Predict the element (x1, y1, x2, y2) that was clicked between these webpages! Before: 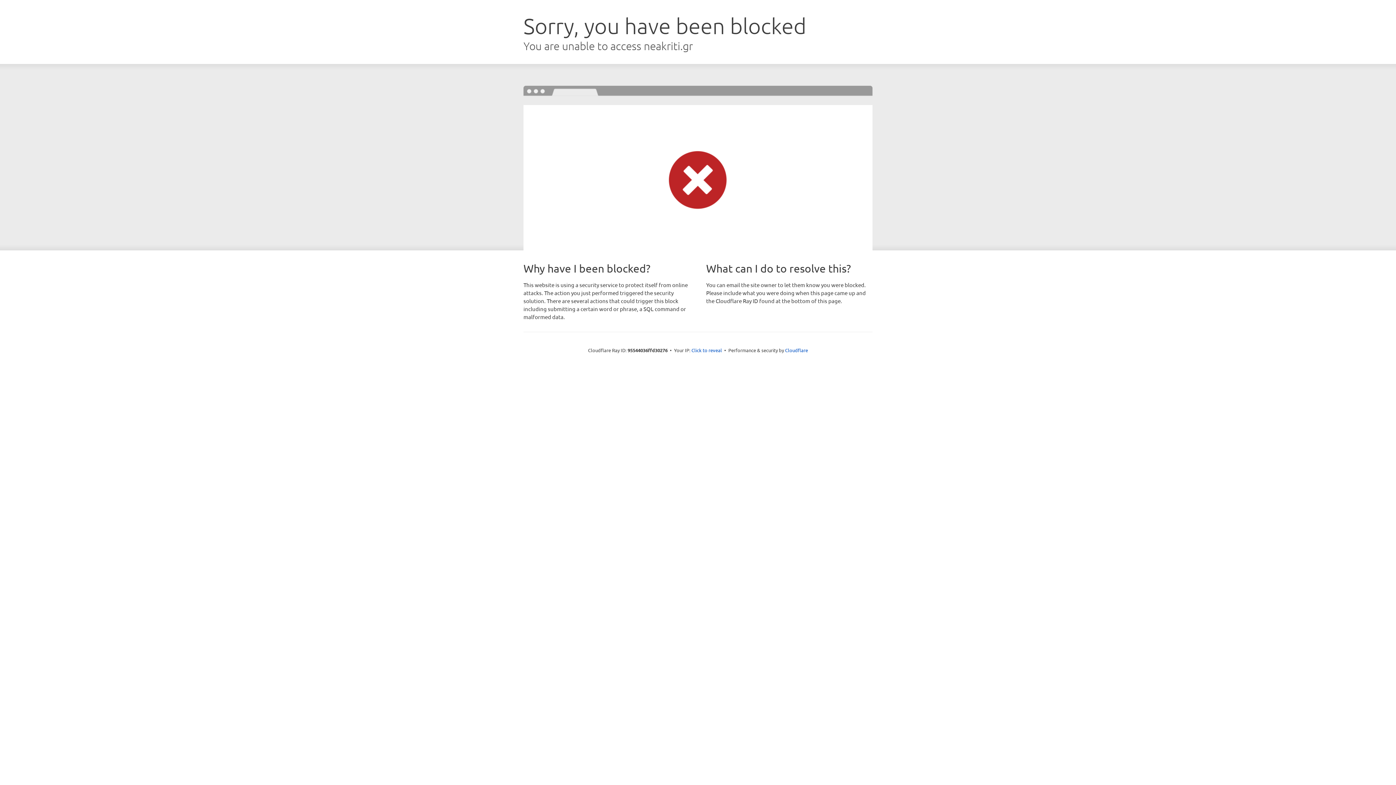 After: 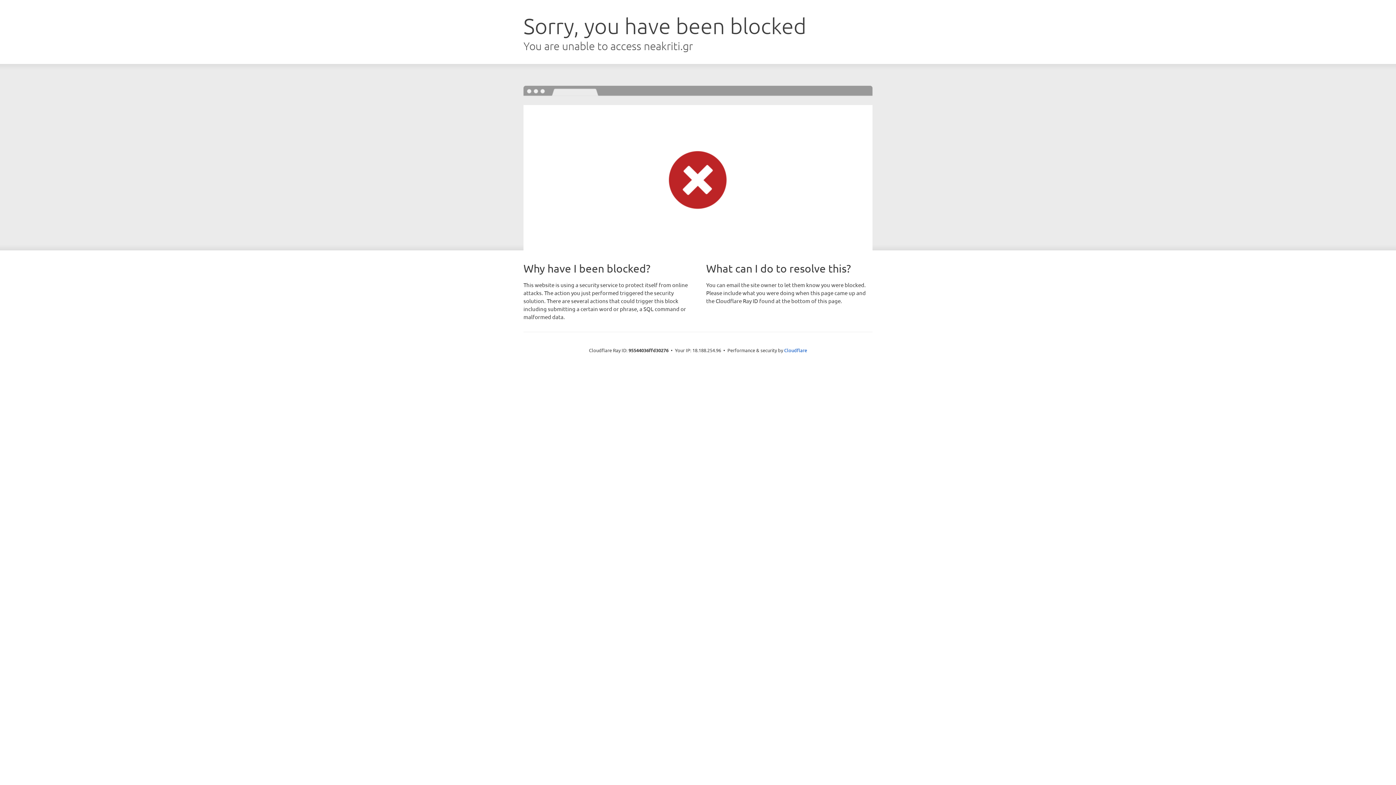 Action: label: Click to reveal bbox: (691, 346, 722, 353)